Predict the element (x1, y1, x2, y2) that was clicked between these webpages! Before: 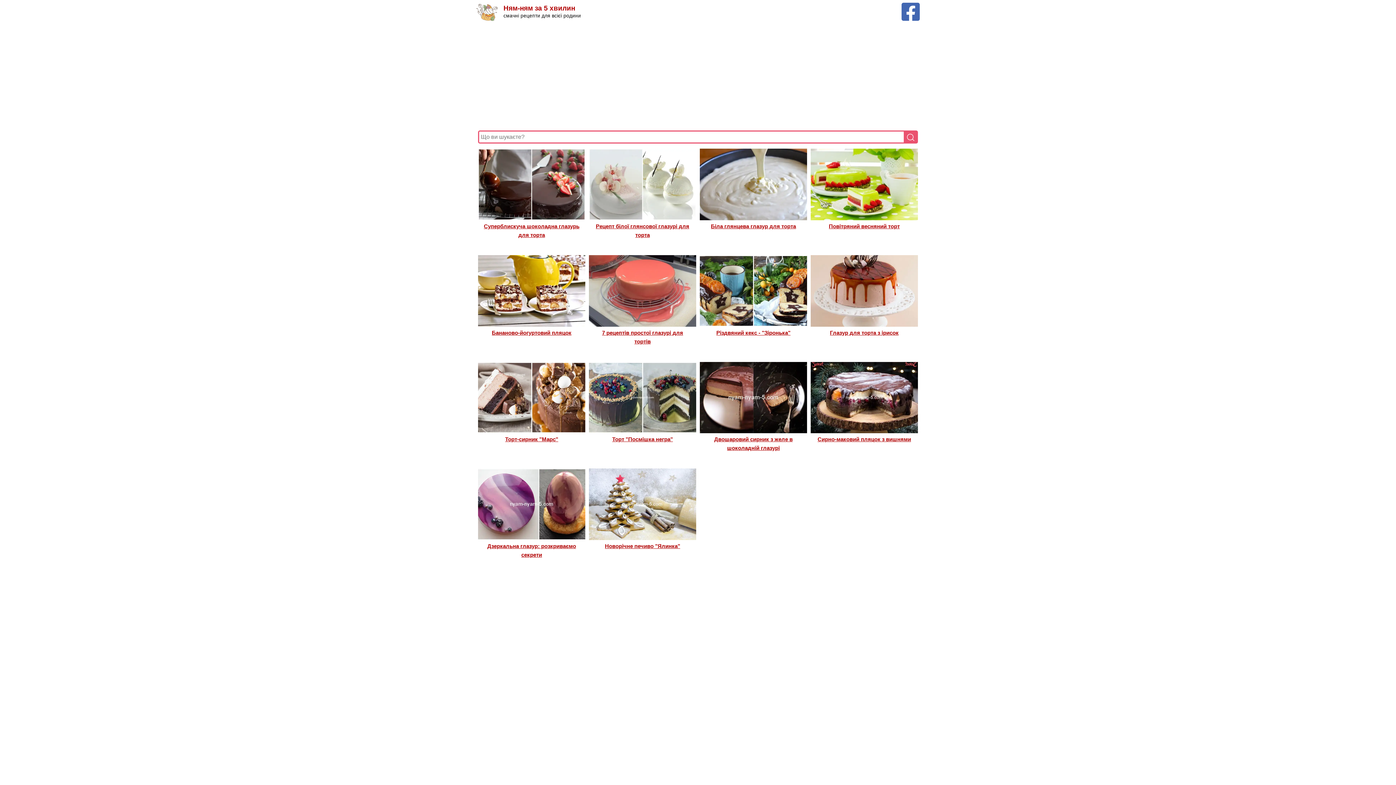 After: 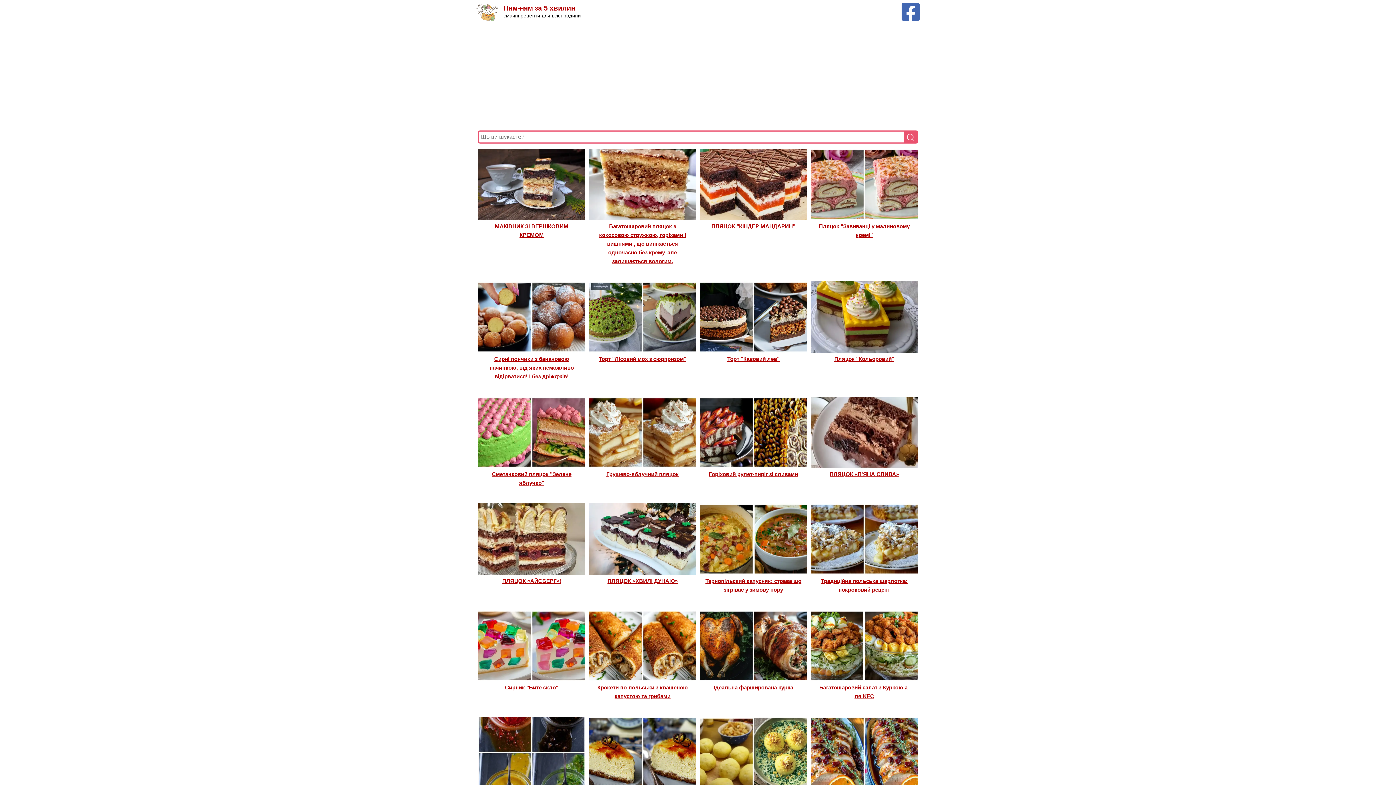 Action: bbox: (476, 1, 498, 23)